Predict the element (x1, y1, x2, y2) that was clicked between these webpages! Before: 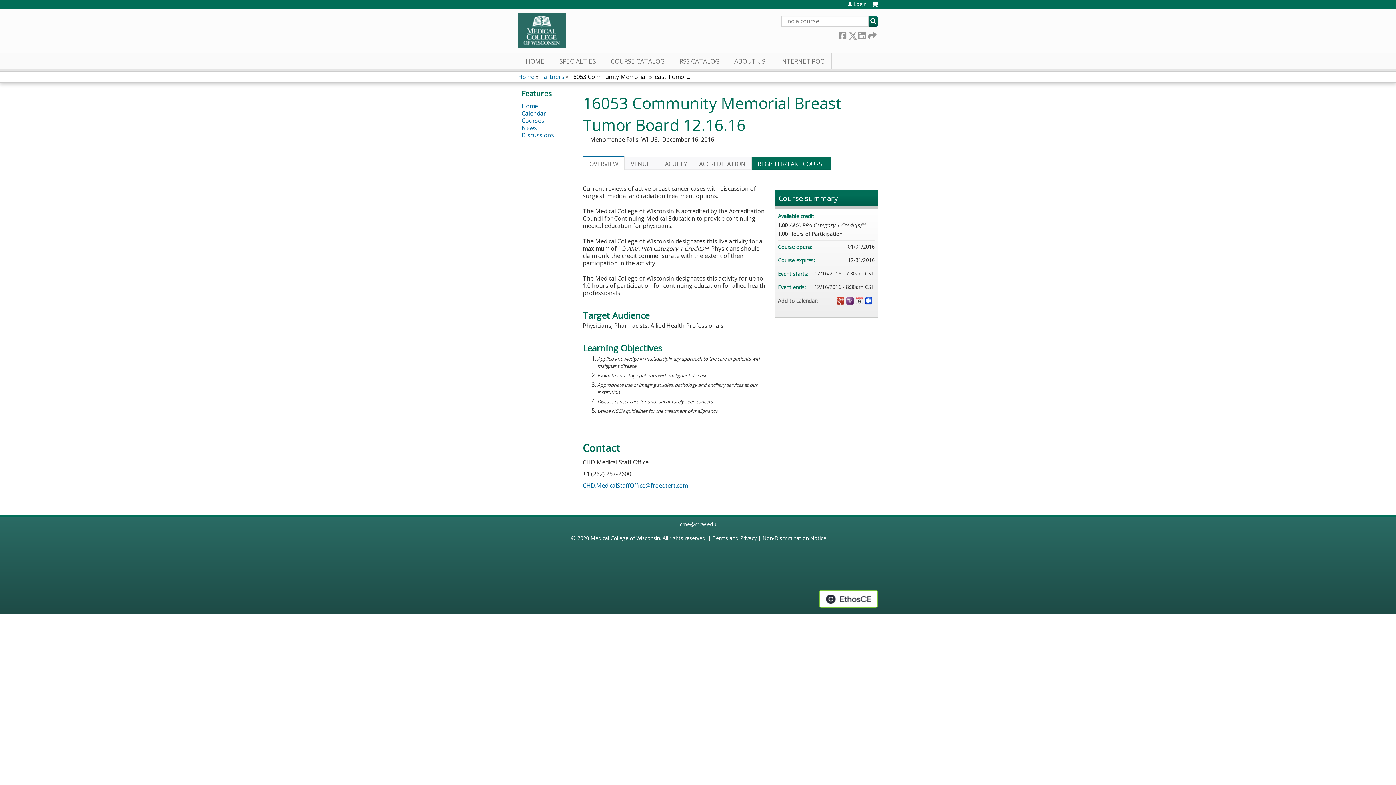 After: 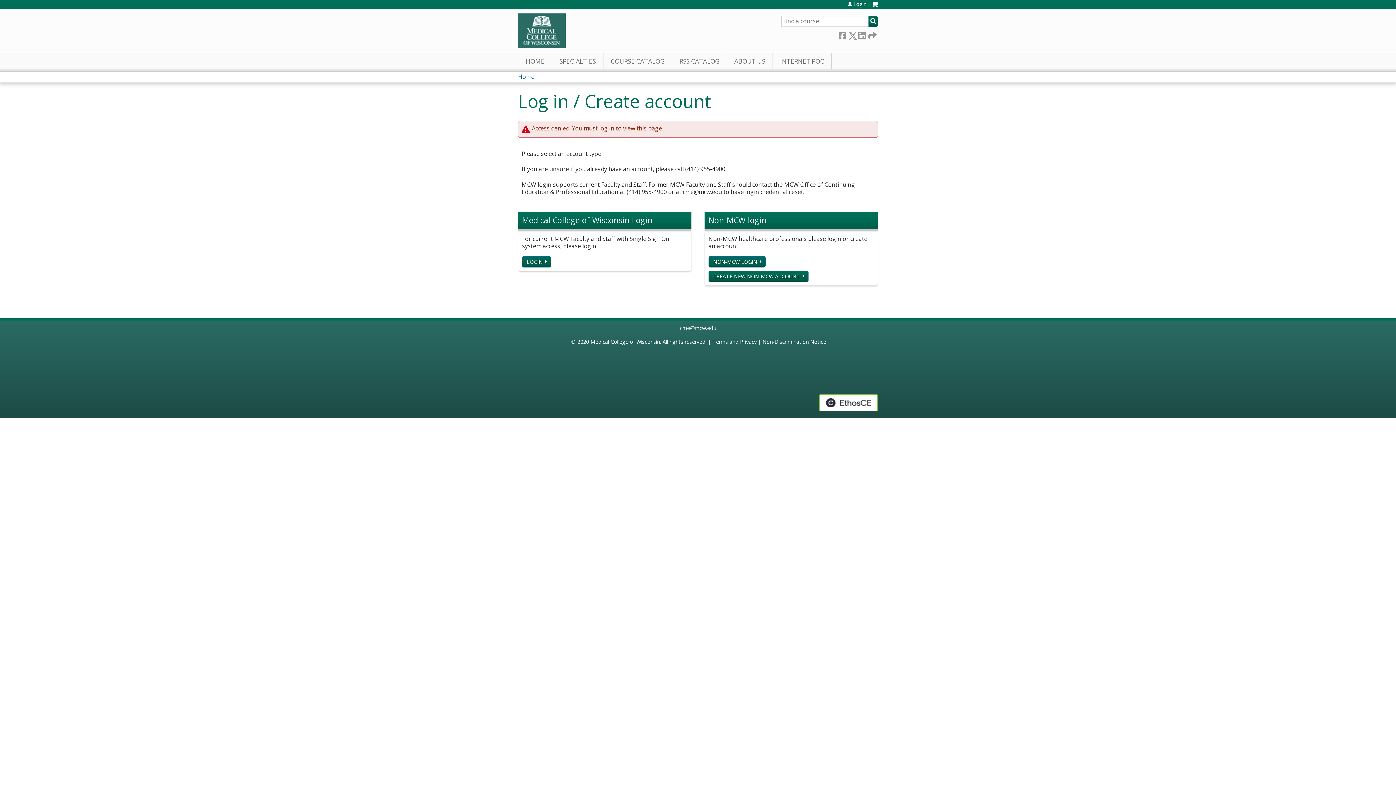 Action: label: Home bbox: (521, 102, 538, 110)